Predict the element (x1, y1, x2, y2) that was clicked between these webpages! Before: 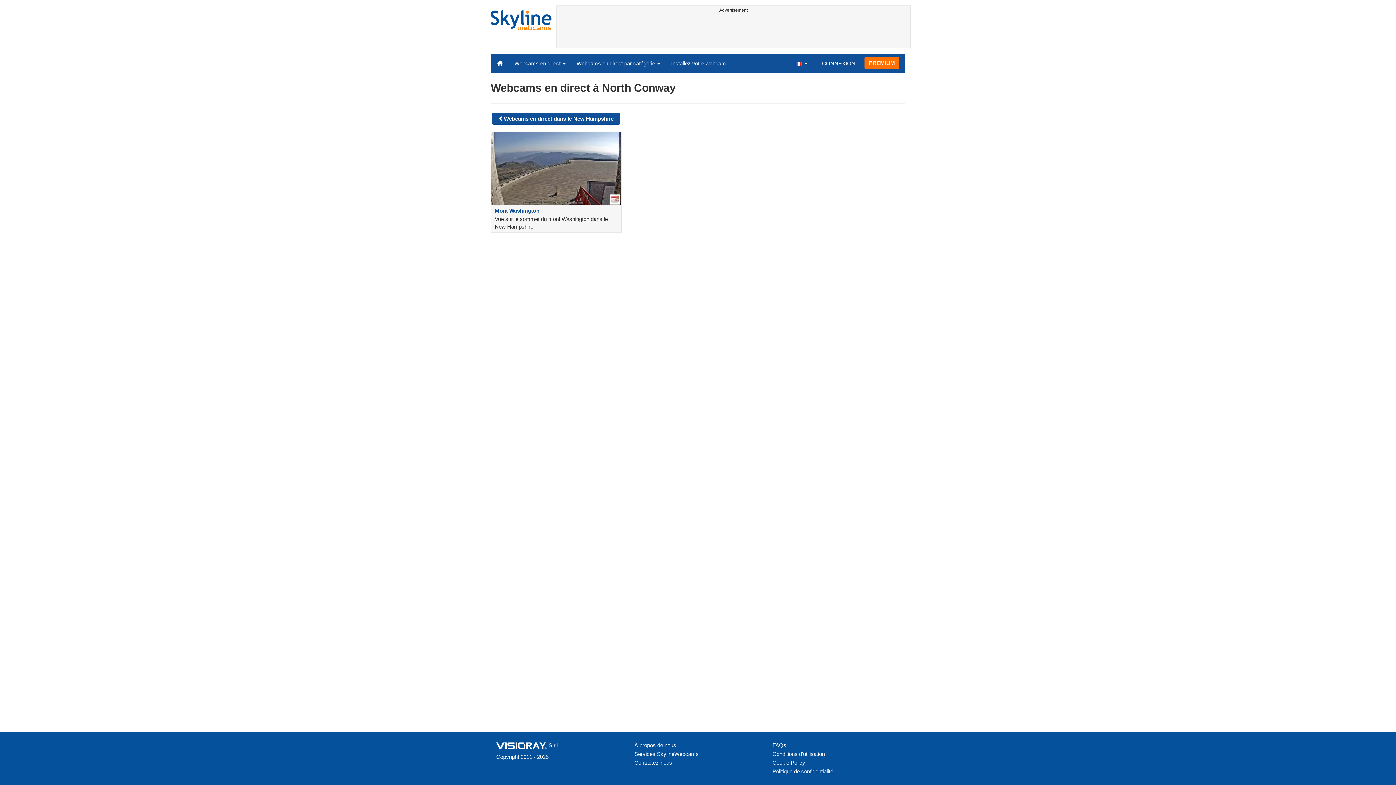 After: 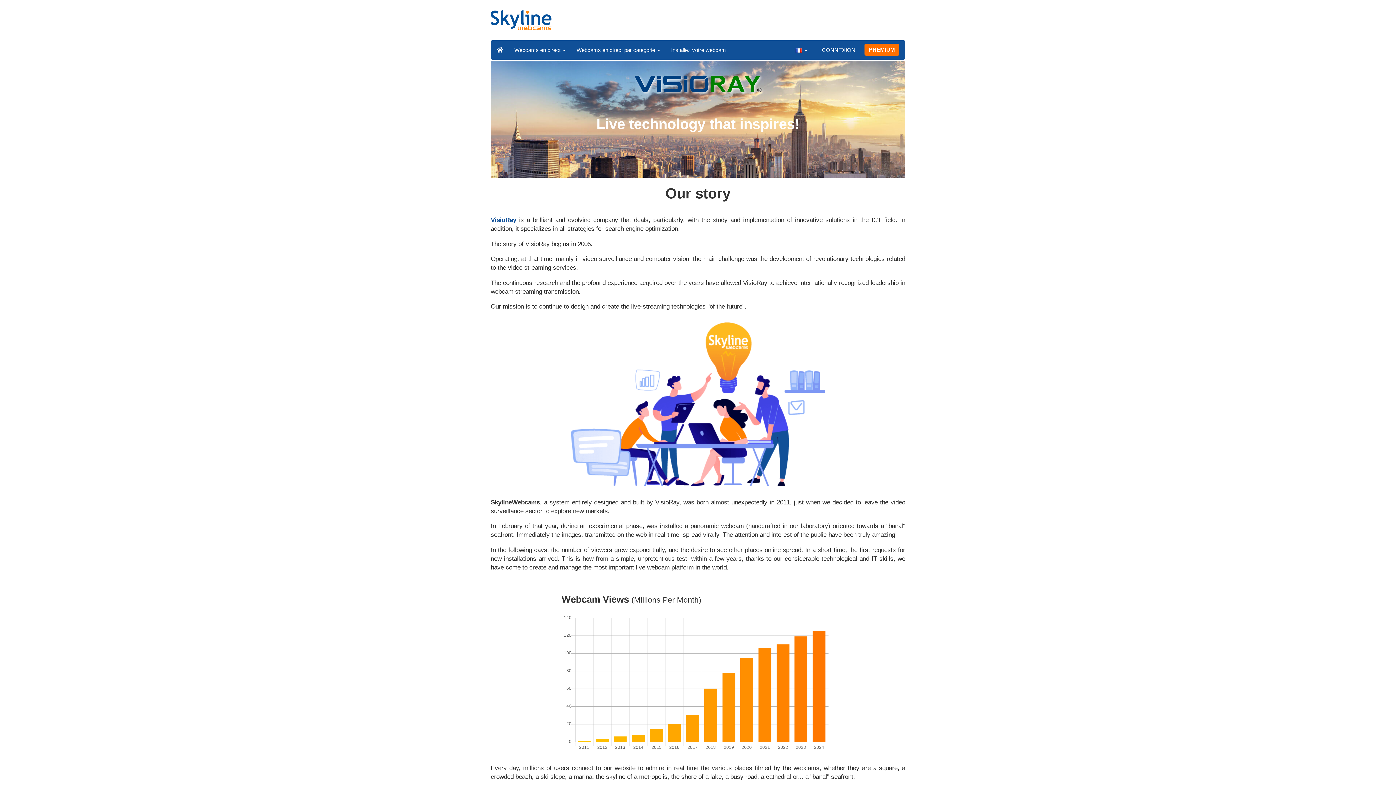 Action: label: À propos de nous bbox: (634, 741, 761, 750)